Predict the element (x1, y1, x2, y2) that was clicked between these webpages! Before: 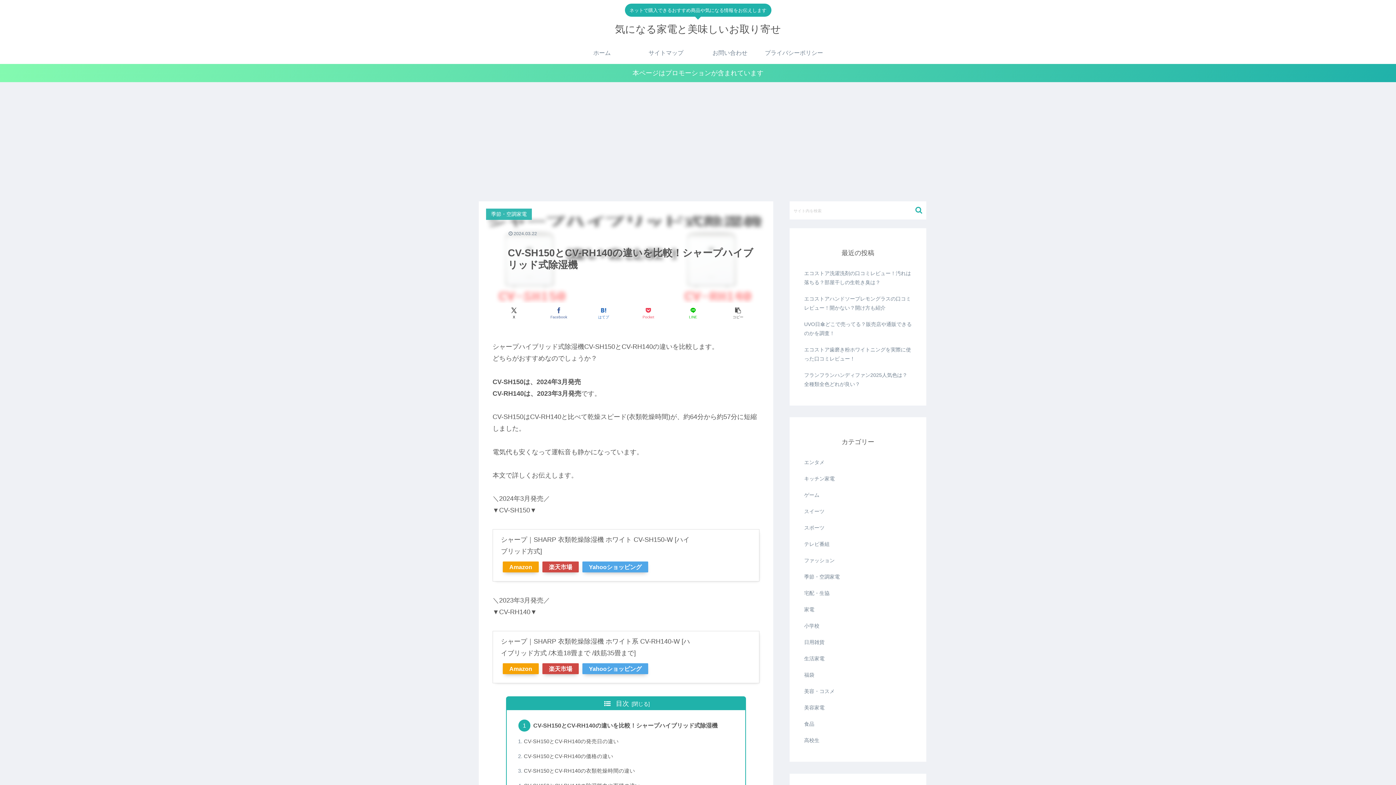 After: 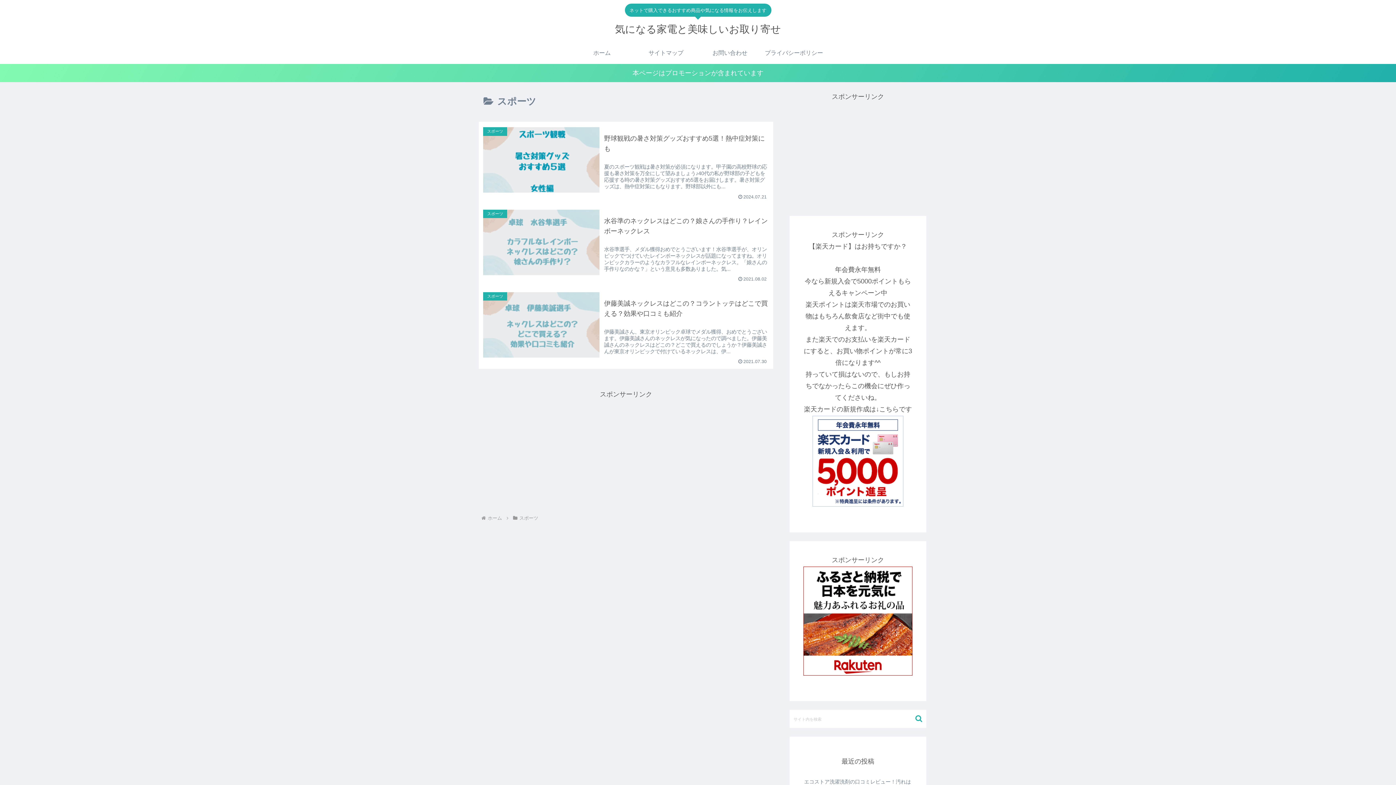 Action: label: スポーツ bbox: (802, 520, 913, 536)